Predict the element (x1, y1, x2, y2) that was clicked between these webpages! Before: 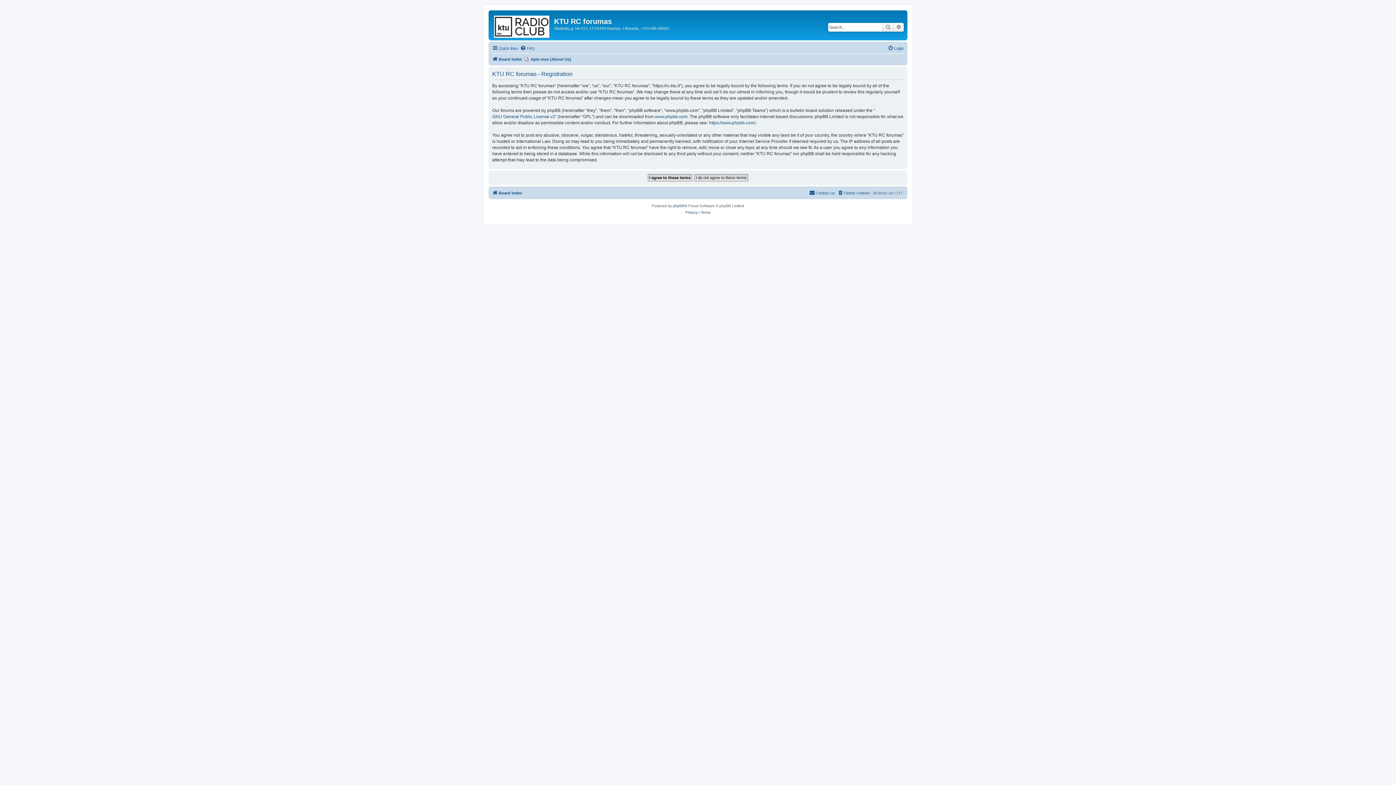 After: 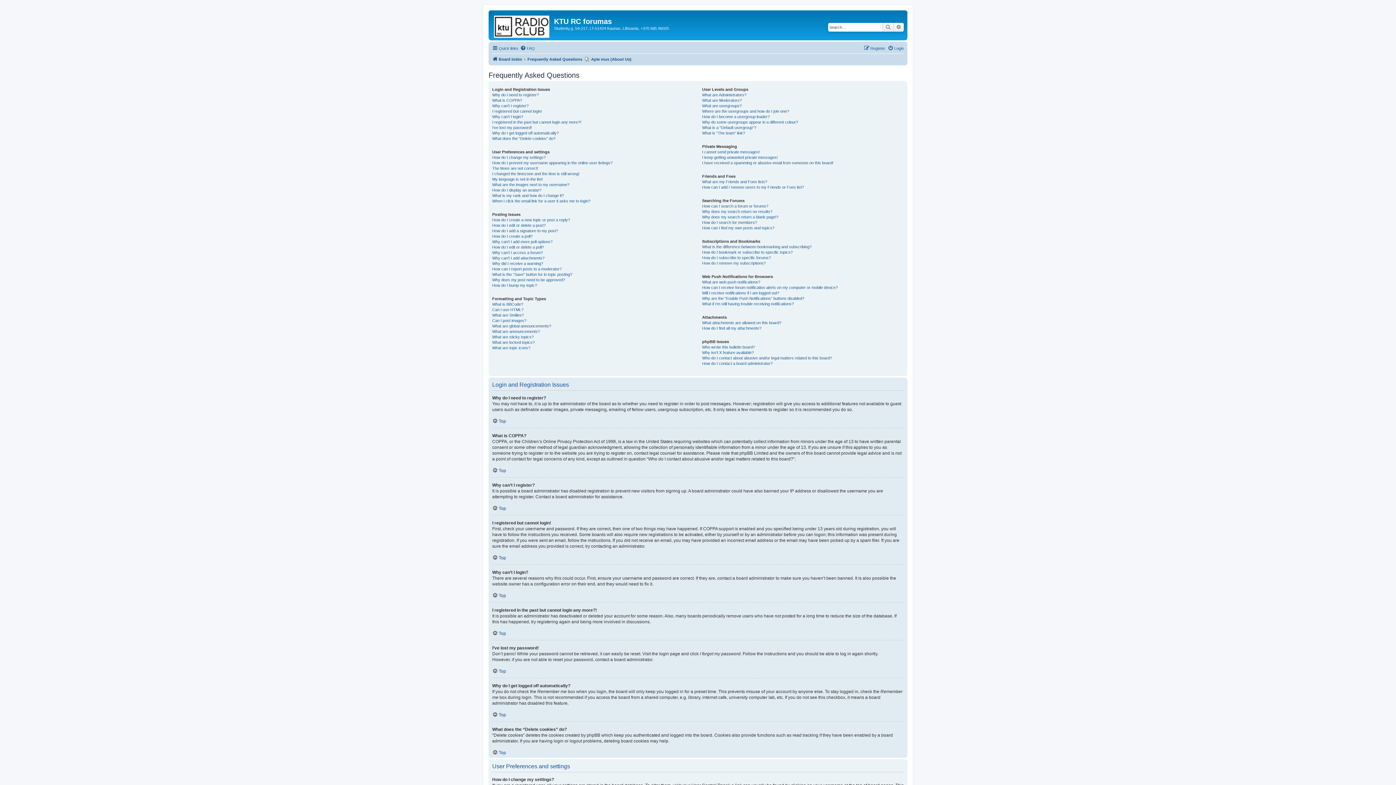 Action: label: FAQ bbox: (520, 44, 534, 52)